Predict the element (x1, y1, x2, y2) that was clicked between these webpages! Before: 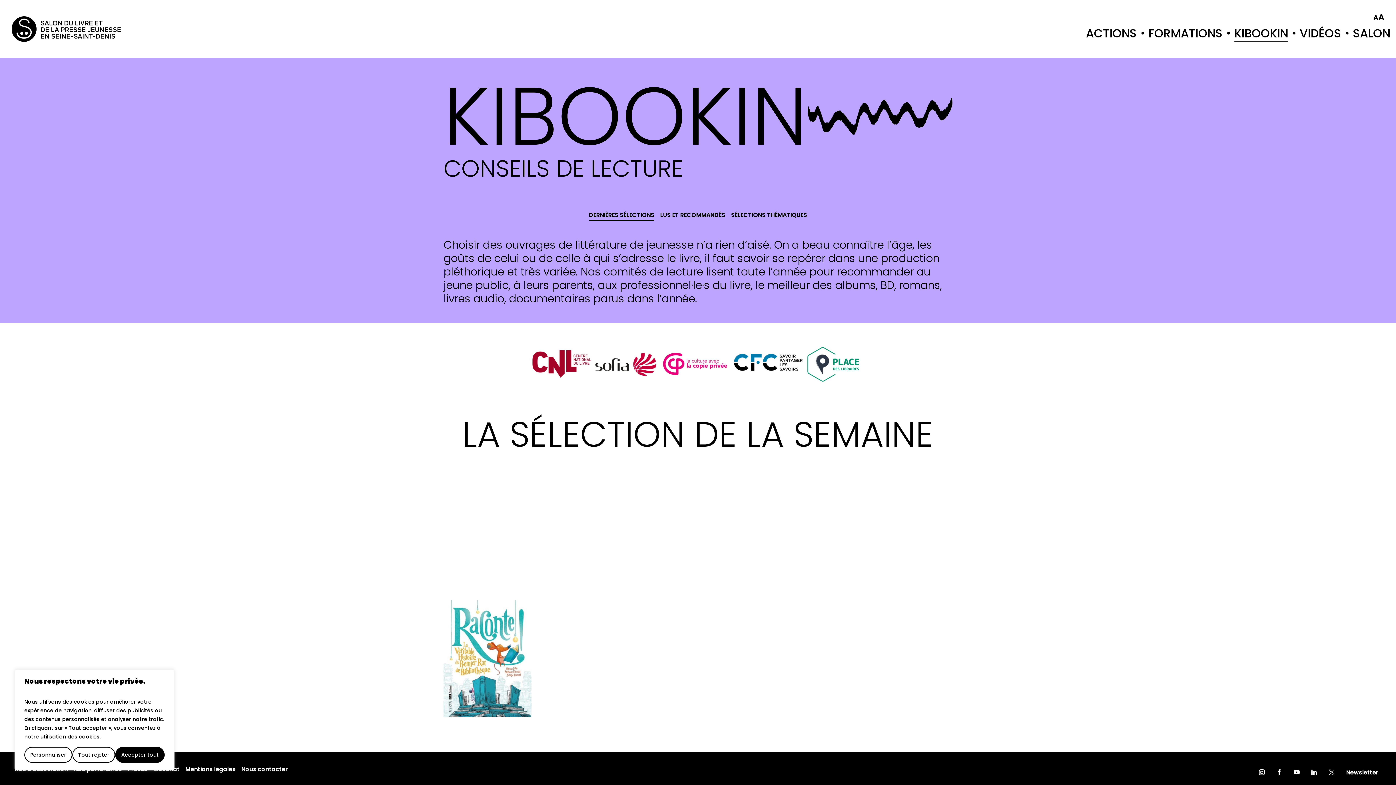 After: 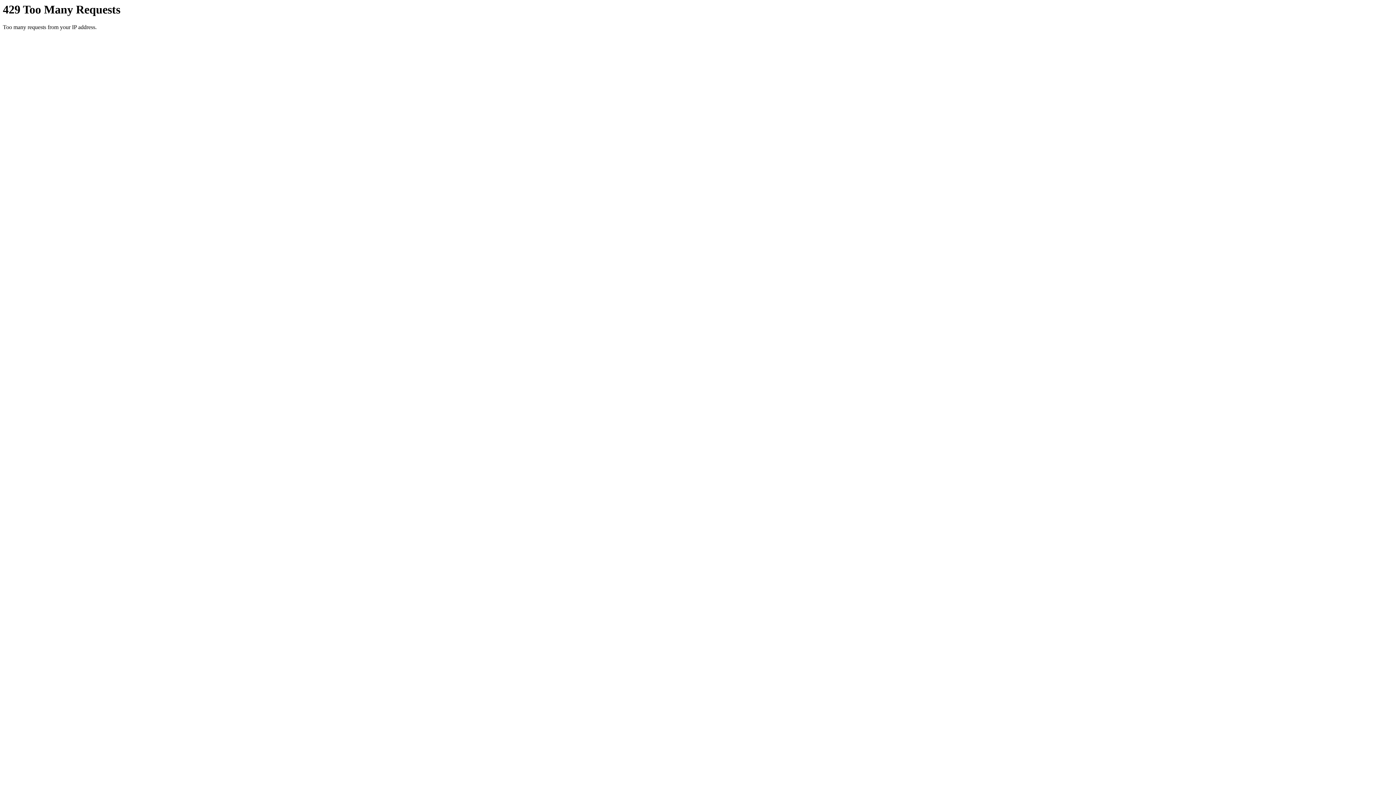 Action: bbox: (1294, 21, 1347, 45) label: VIDÉOS